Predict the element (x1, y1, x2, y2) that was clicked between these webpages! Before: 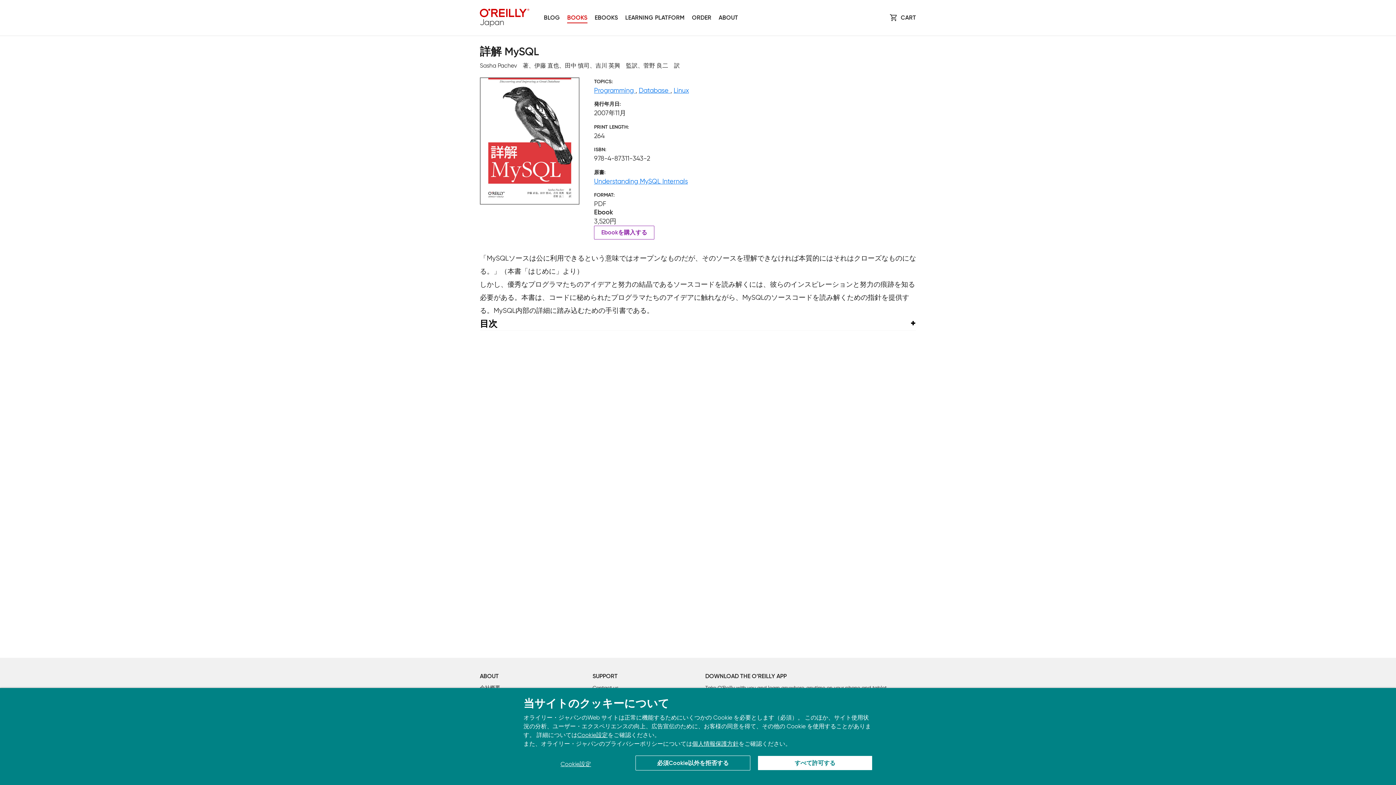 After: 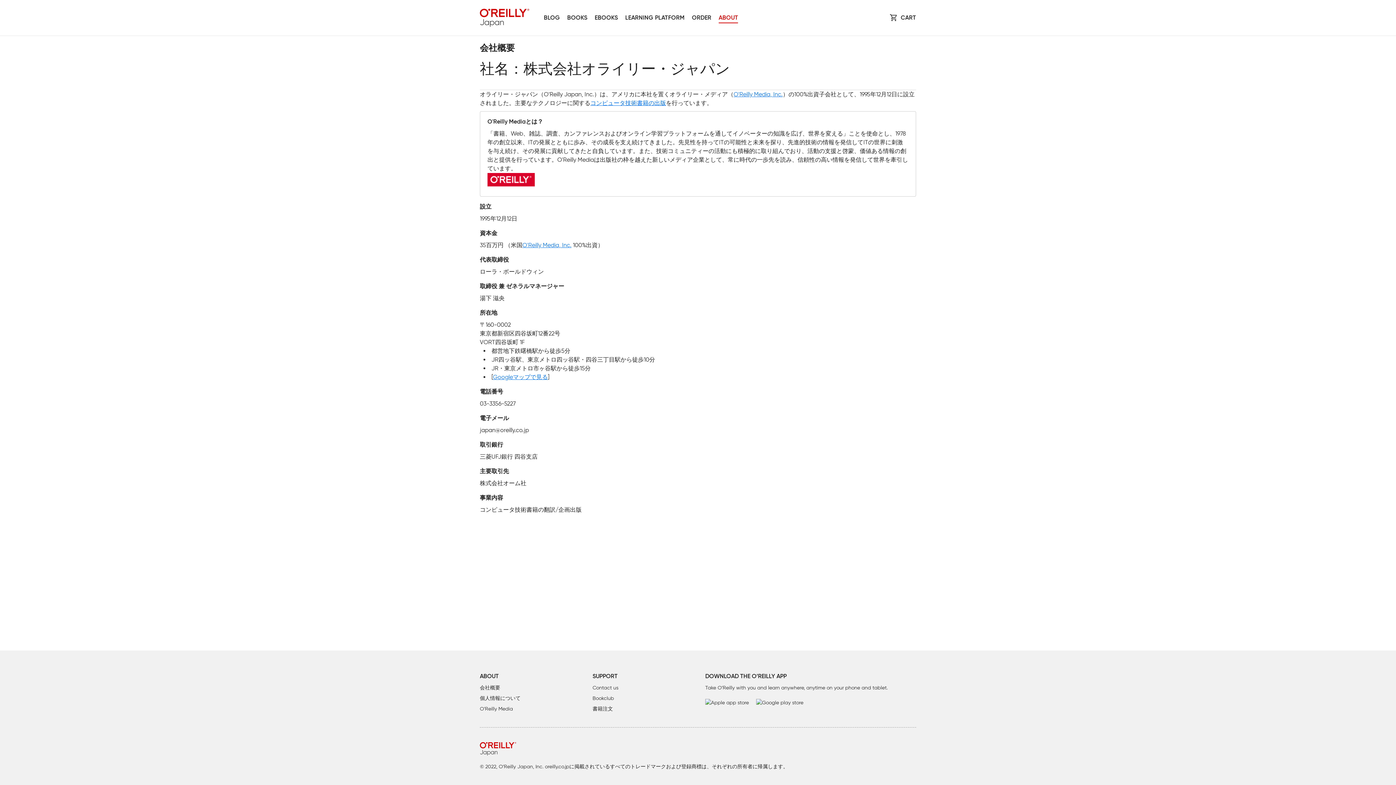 Action: label: ABOUT bbox: (718, 12, 738, 23)